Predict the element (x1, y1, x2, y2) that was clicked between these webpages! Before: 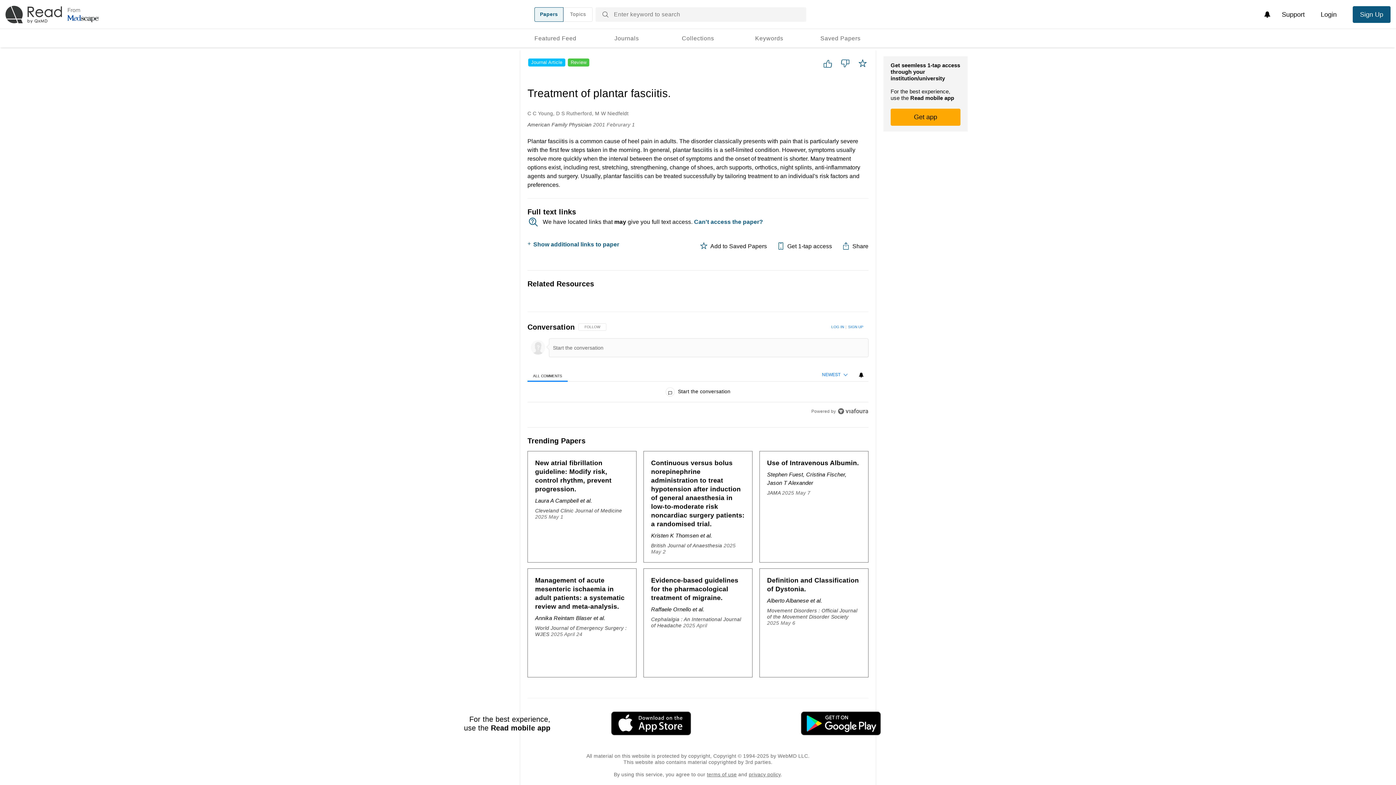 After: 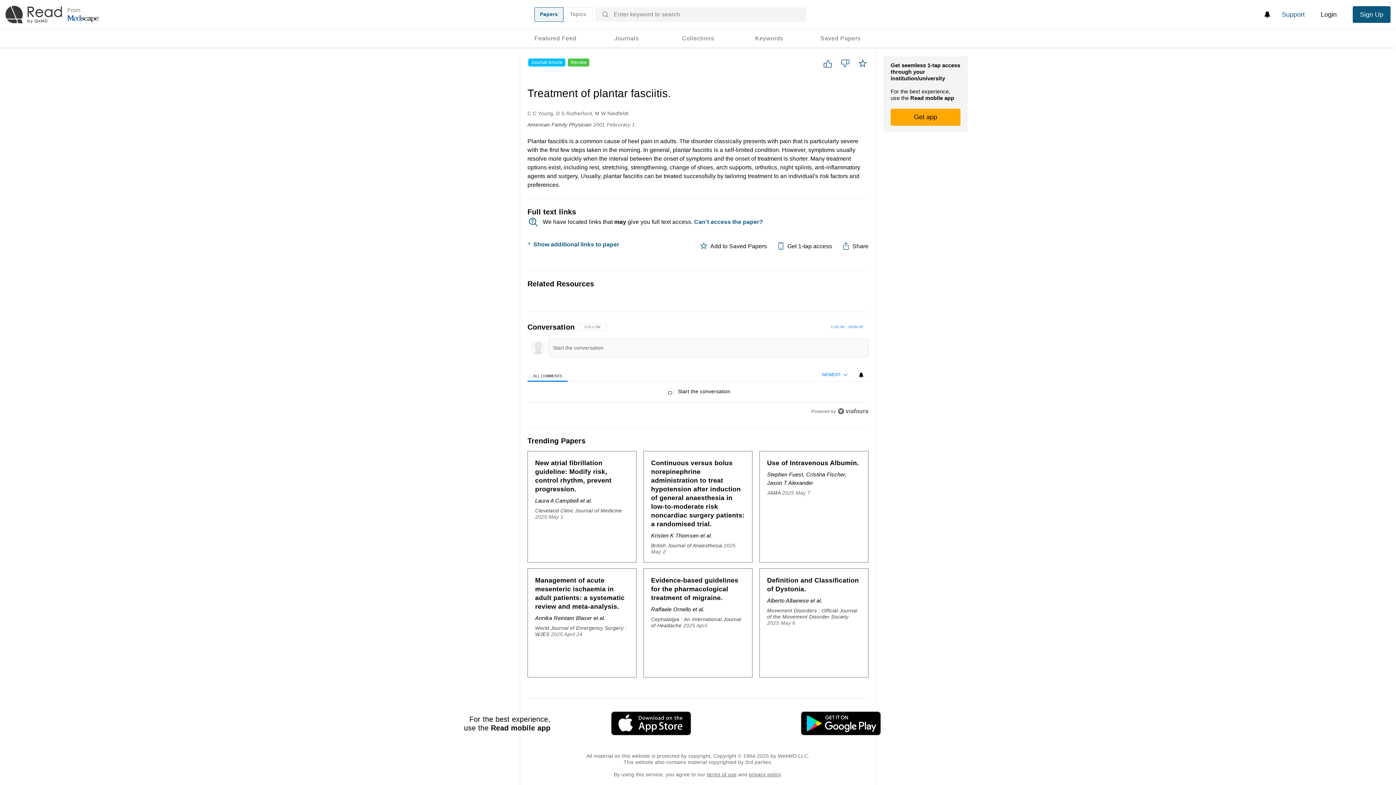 Action: bbox: (1274, 6, 1312, 22) label: Support